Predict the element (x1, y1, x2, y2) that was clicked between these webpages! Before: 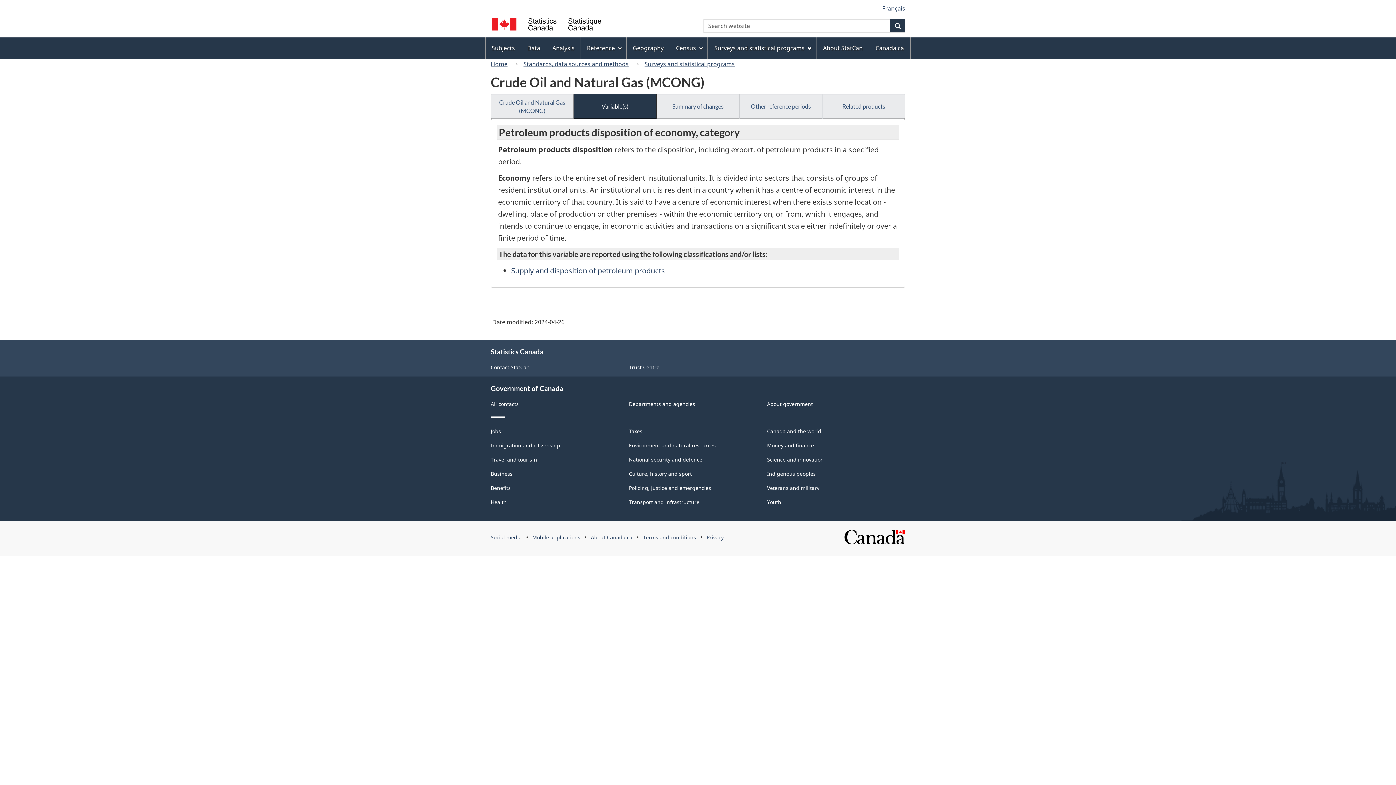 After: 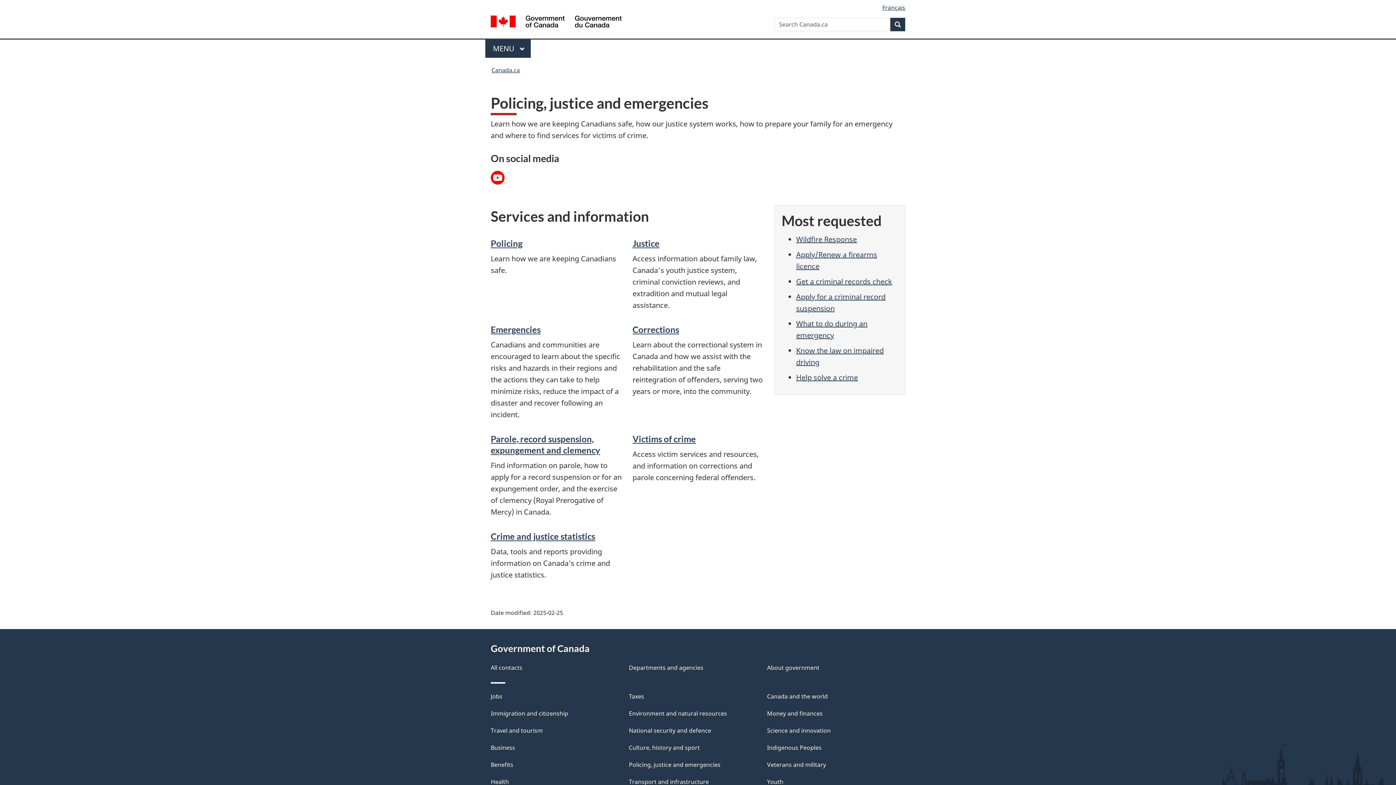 Action: label: Policing, justice and emergencies bbox: (629, 484, 711, 491)